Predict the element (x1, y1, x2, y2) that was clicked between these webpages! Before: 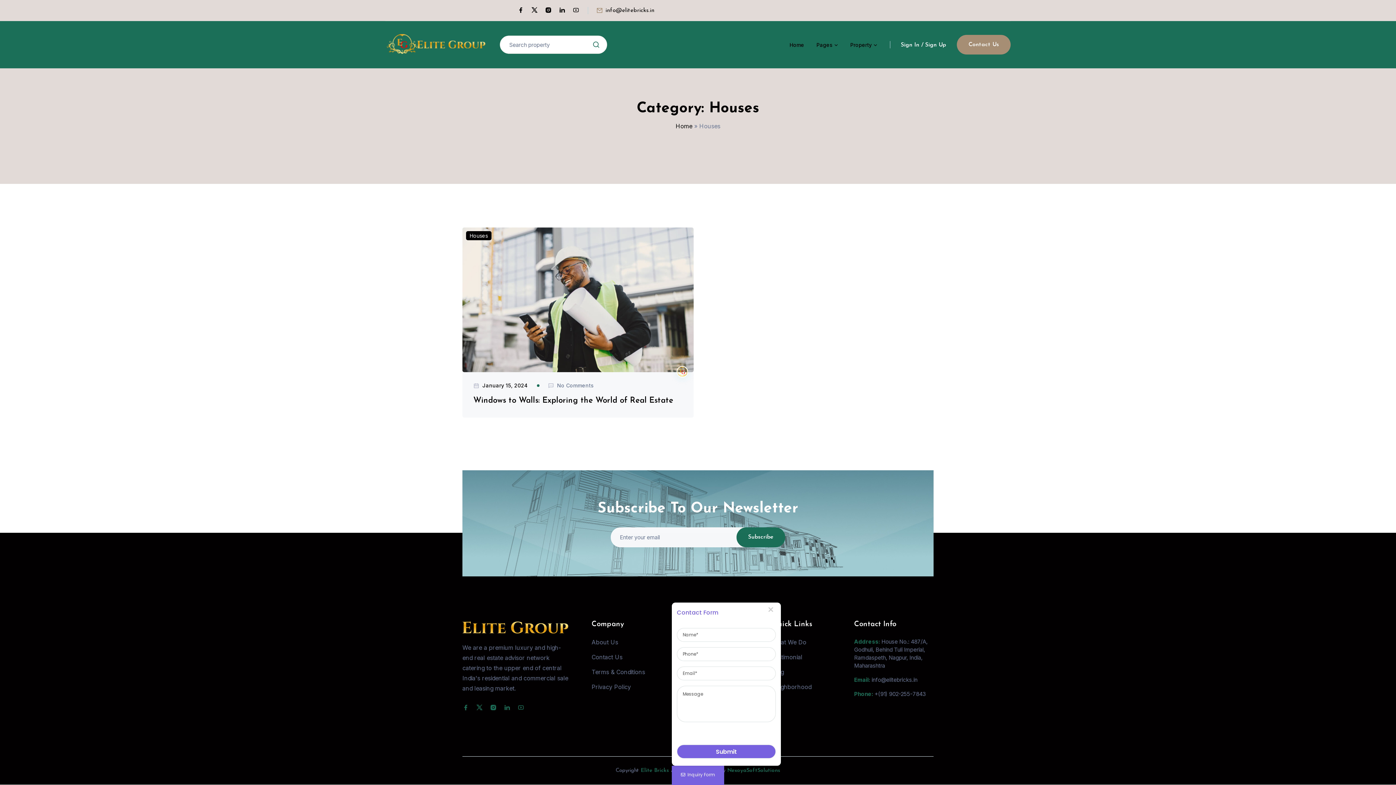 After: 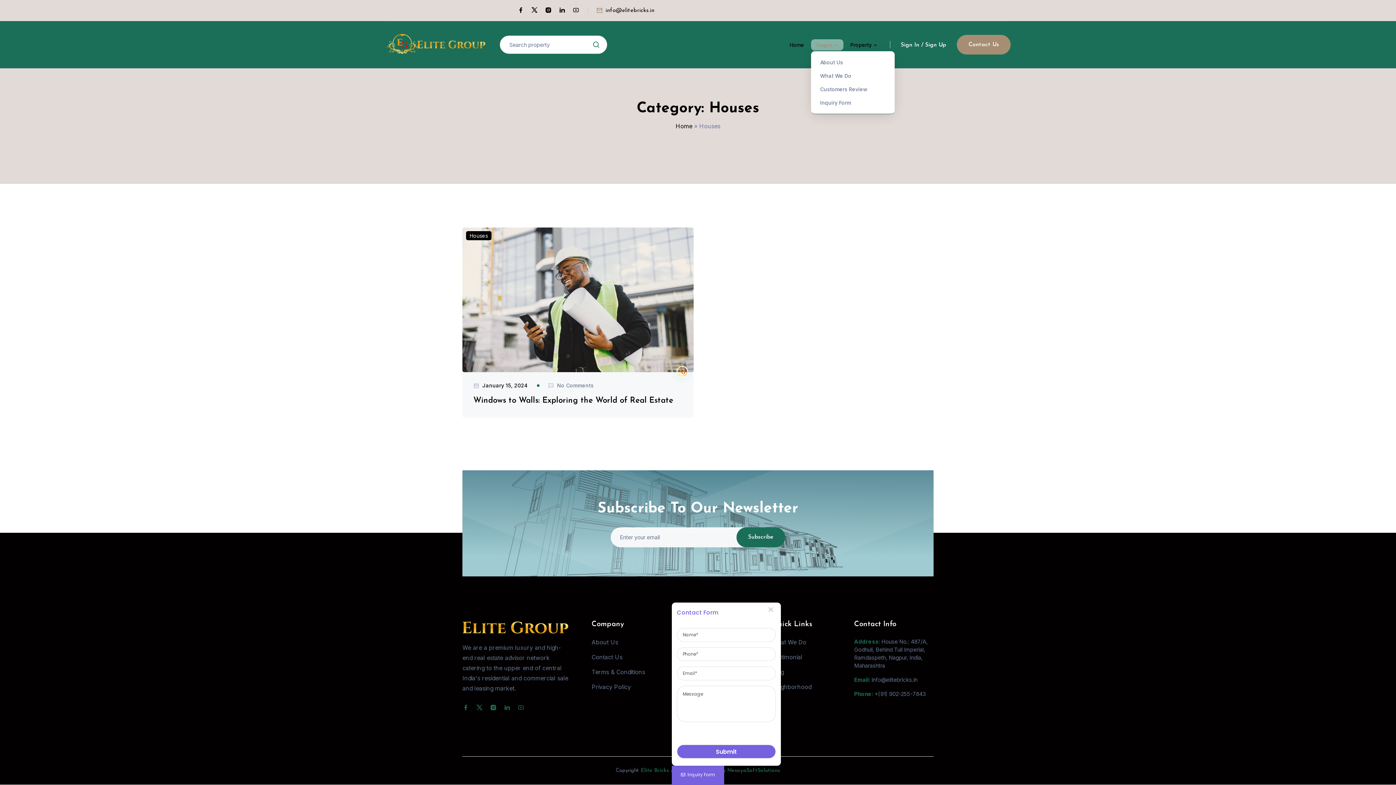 Action: label: Pages bbox: (811, 39, 843, 50)